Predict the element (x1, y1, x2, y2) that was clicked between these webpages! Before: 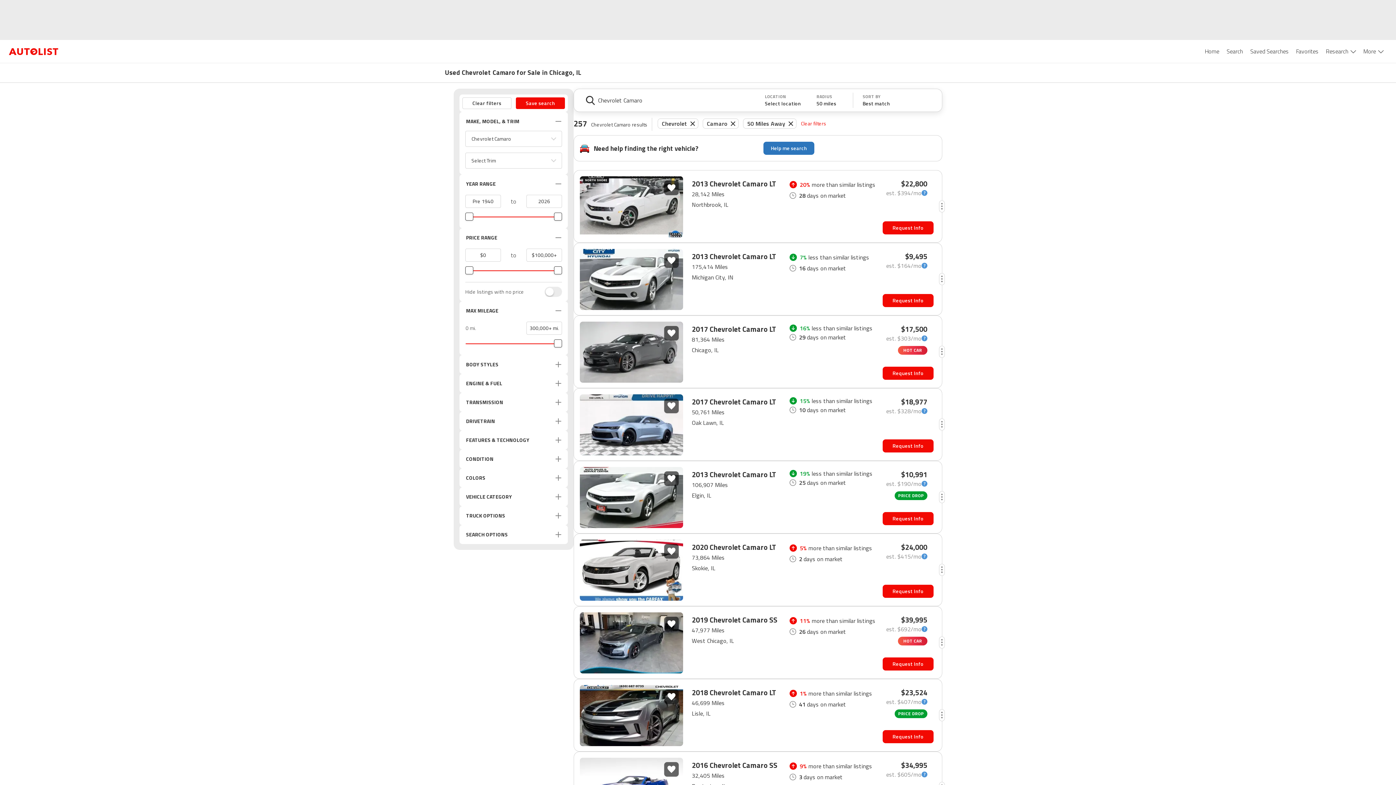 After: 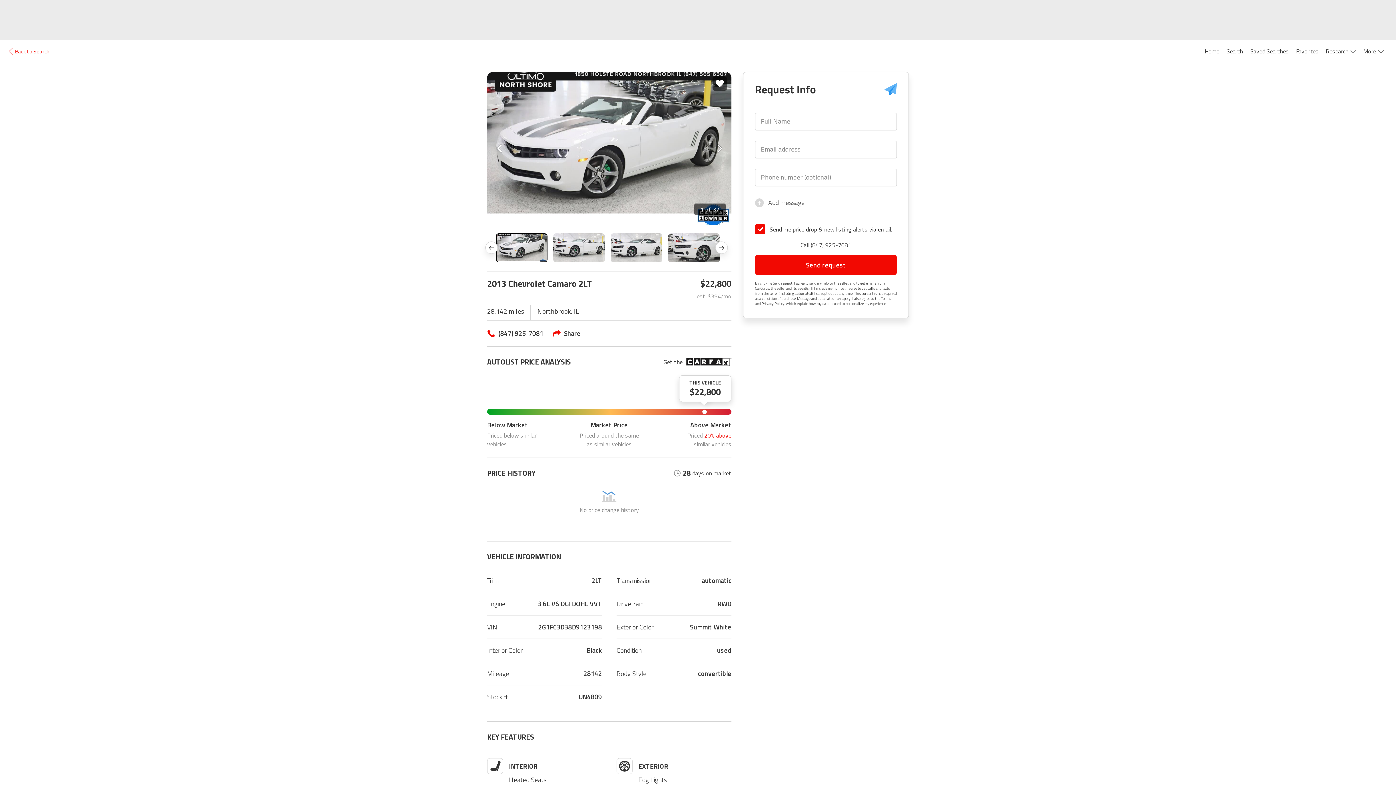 Action: label: 2013 Chevrolet Camaro LT
28,142 Miles
Northbrook, IL
20% more than similar listings
28
days on market
$22,800
est. $394/mo bbox: (573, 170, 942, 242)